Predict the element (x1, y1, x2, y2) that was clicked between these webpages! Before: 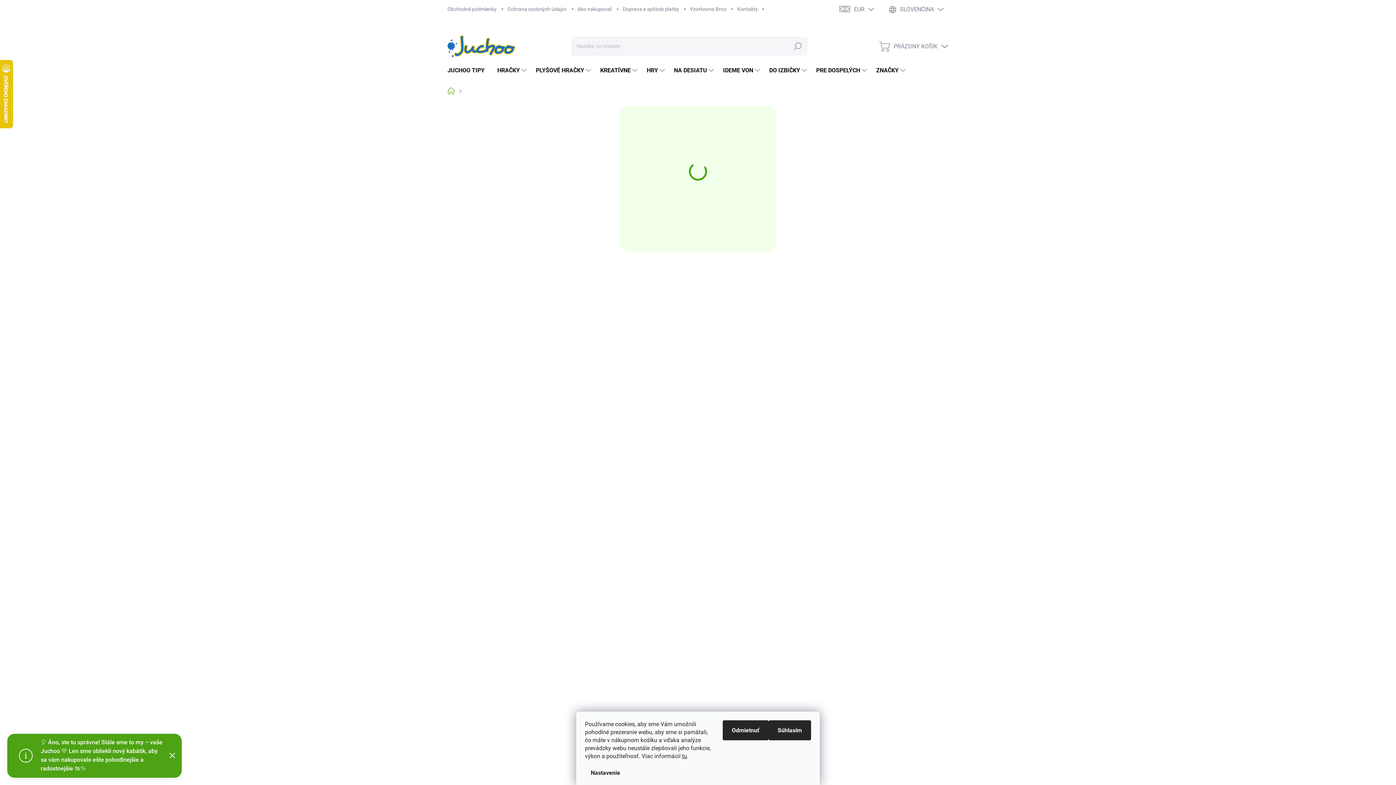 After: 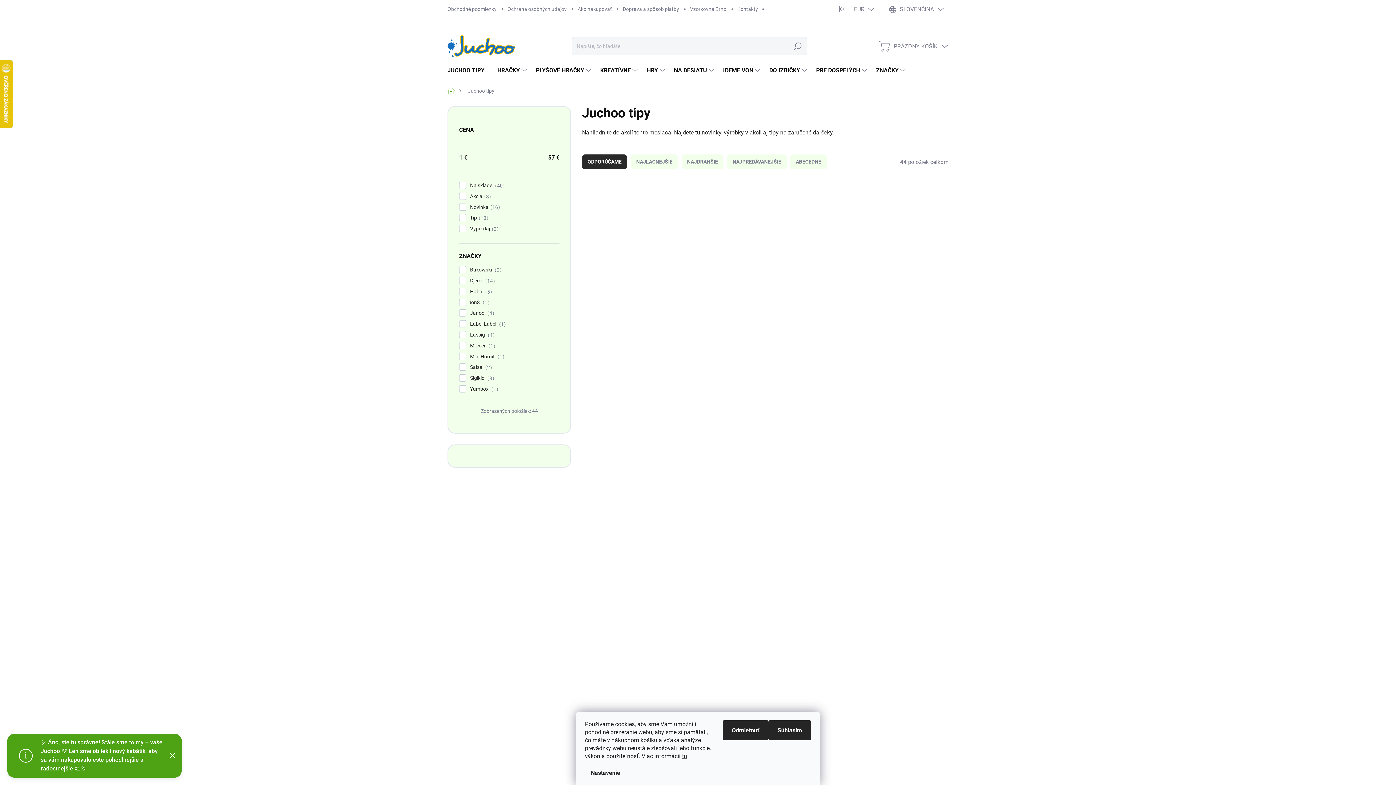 Action: bbox: (447, 59, 490, 81) label: JUCHOO TIPY